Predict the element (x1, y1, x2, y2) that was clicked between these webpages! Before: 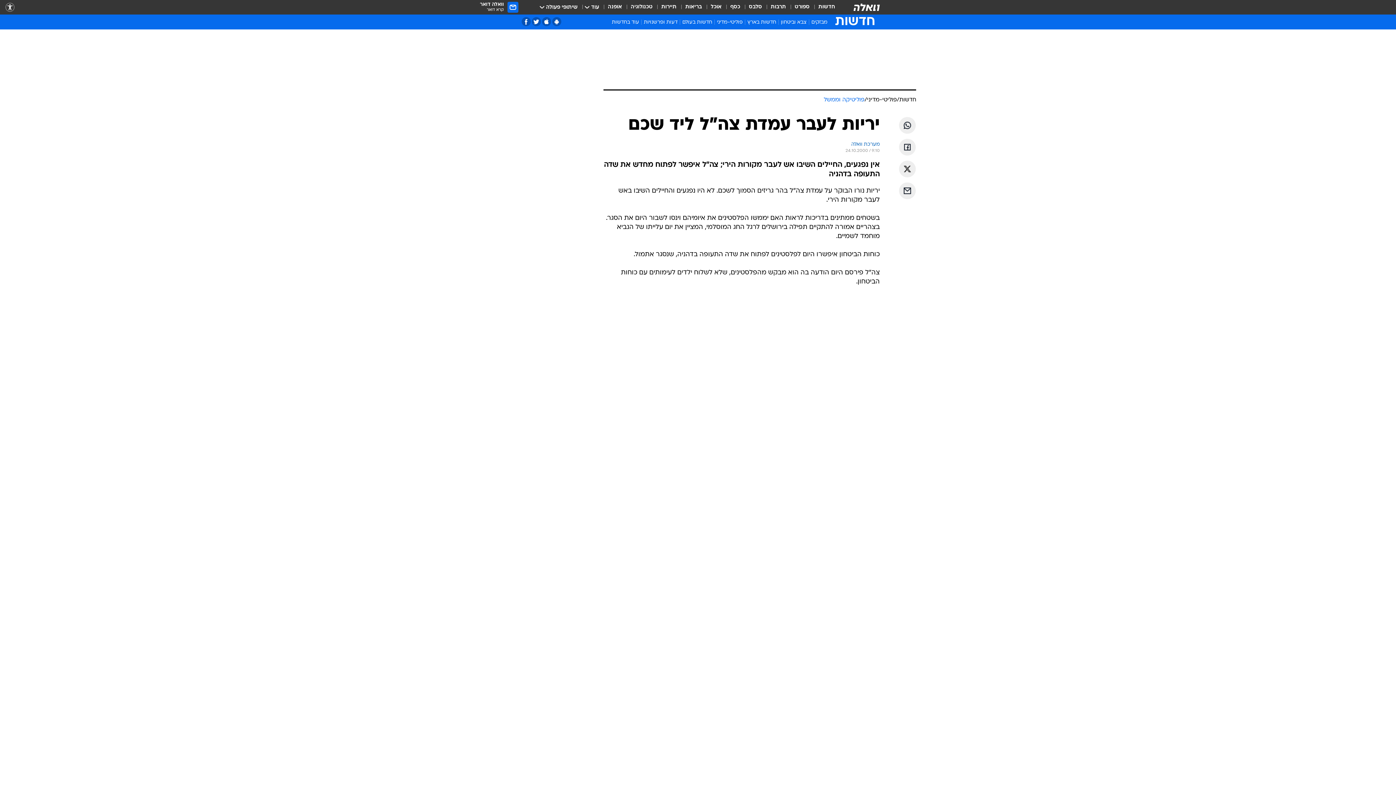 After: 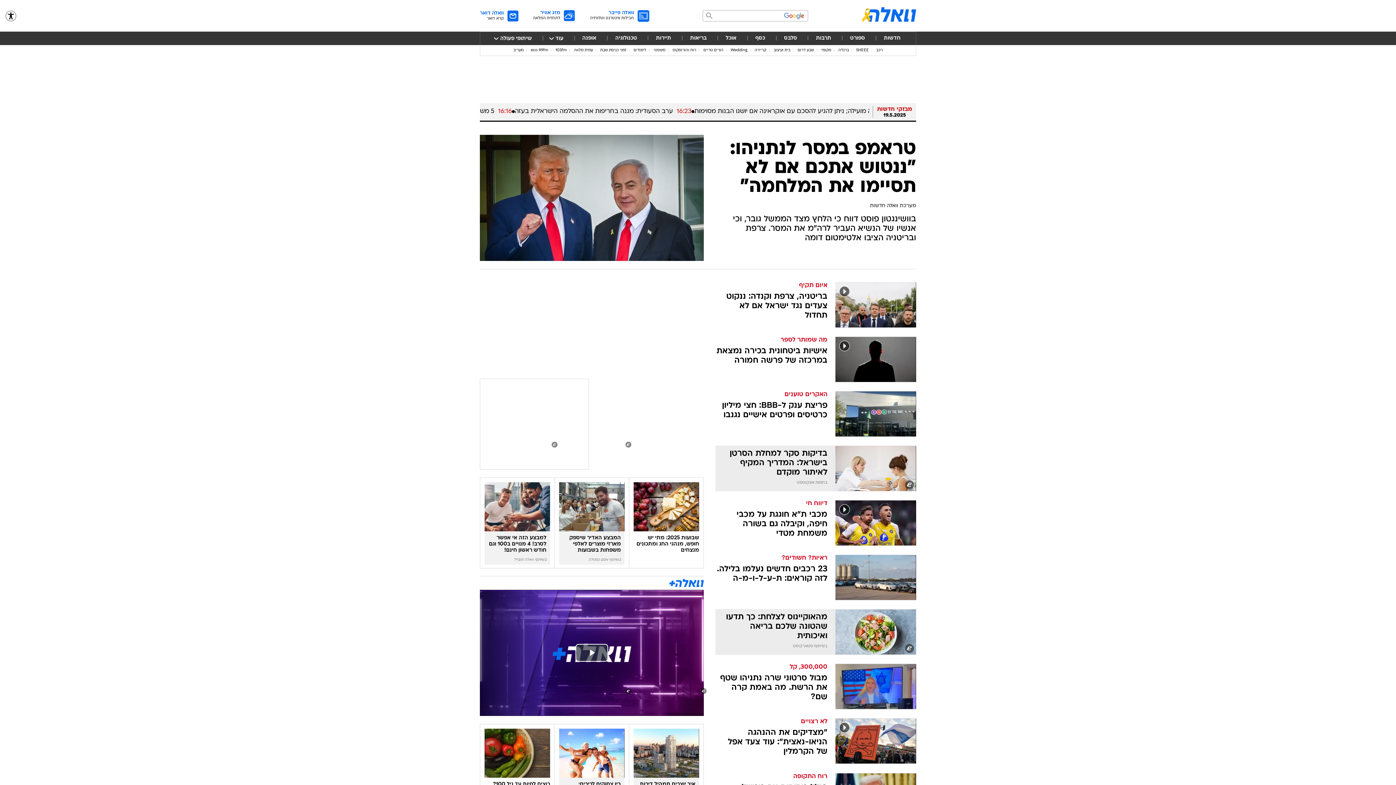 Action: bbox: (851, 141, 880, 148) label: מערכת וואלה